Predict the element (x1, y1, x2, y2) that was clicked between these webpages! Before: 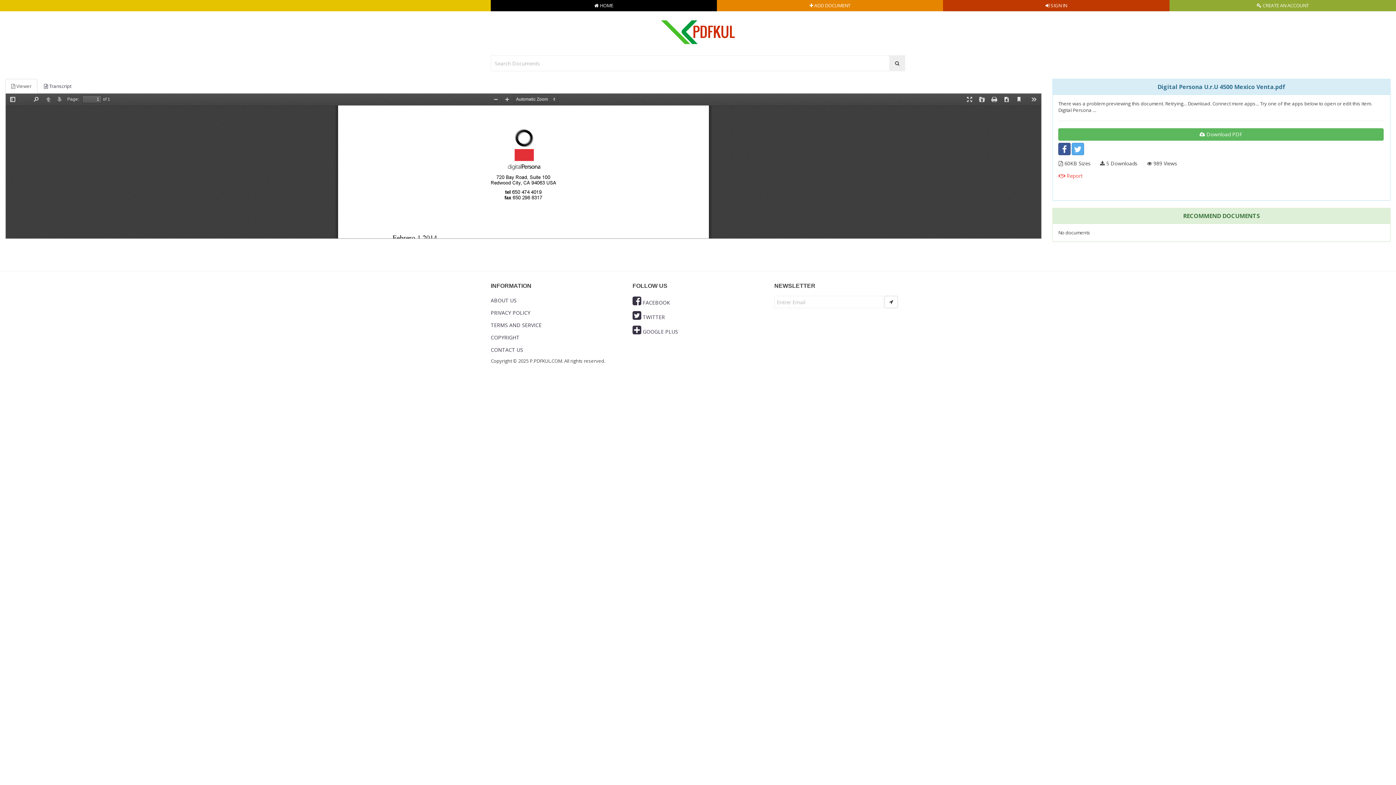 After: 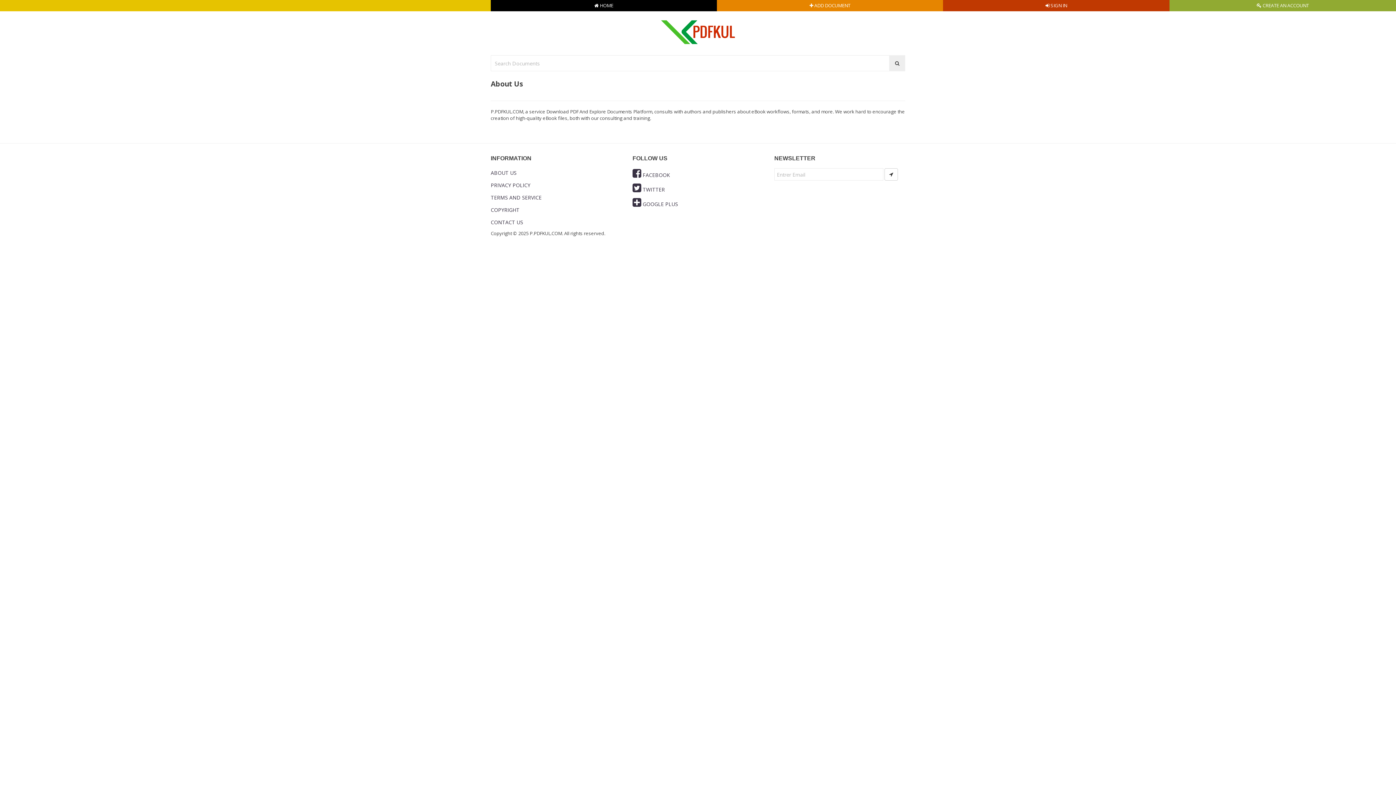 Action: bbox: (490, 297, 516, 304) label: ABOUT US